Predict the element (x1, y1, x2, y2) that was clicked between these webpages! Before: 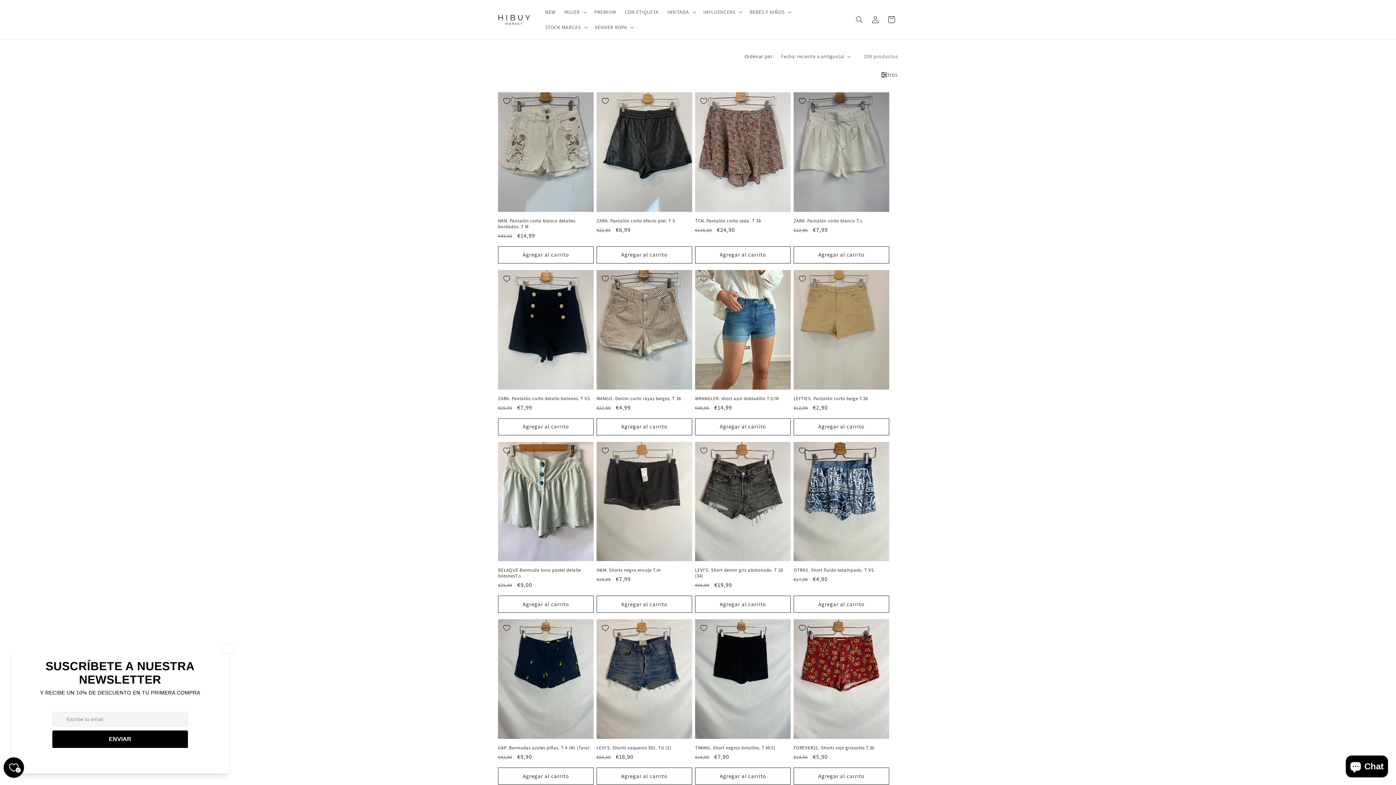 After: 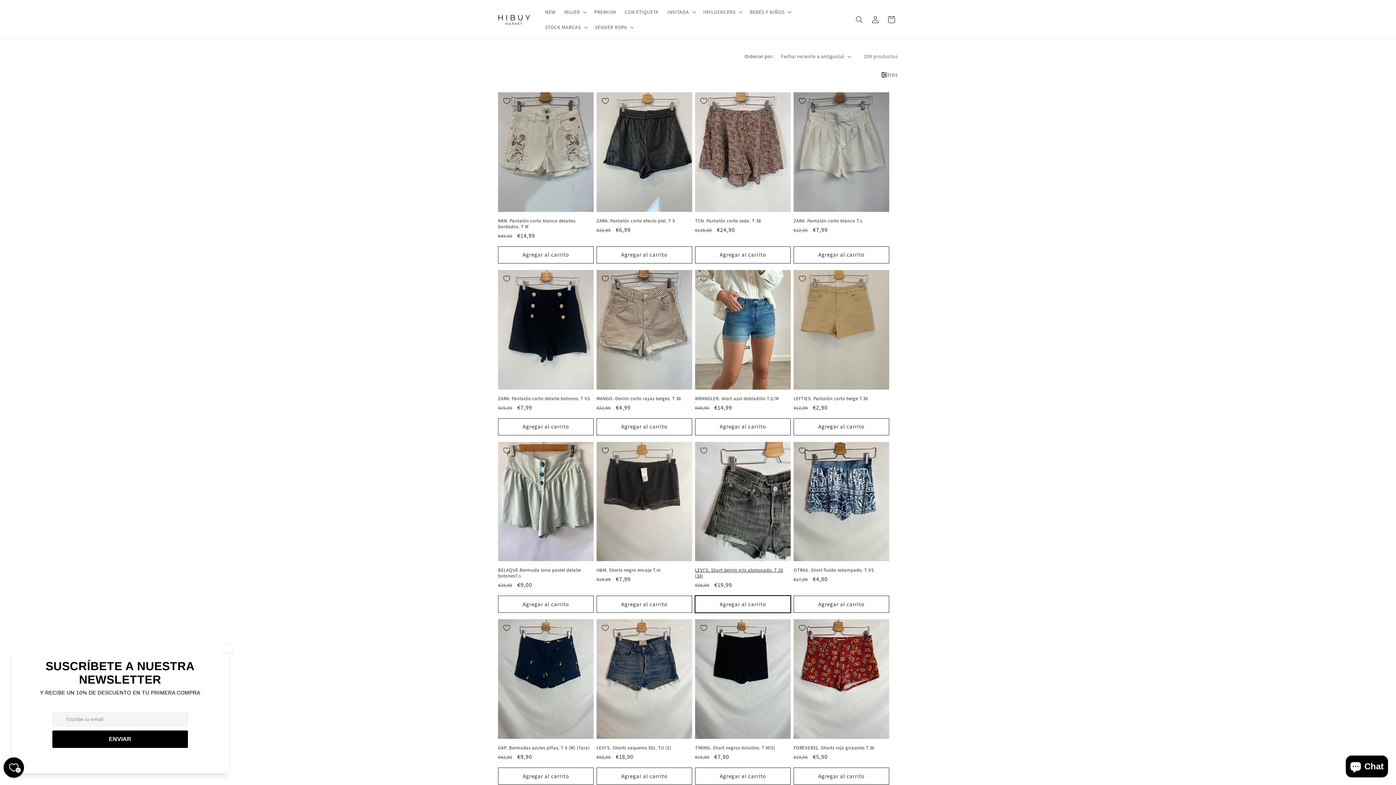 Action: label: Agregar al carrito bbox: (695, 596, 790, 613)